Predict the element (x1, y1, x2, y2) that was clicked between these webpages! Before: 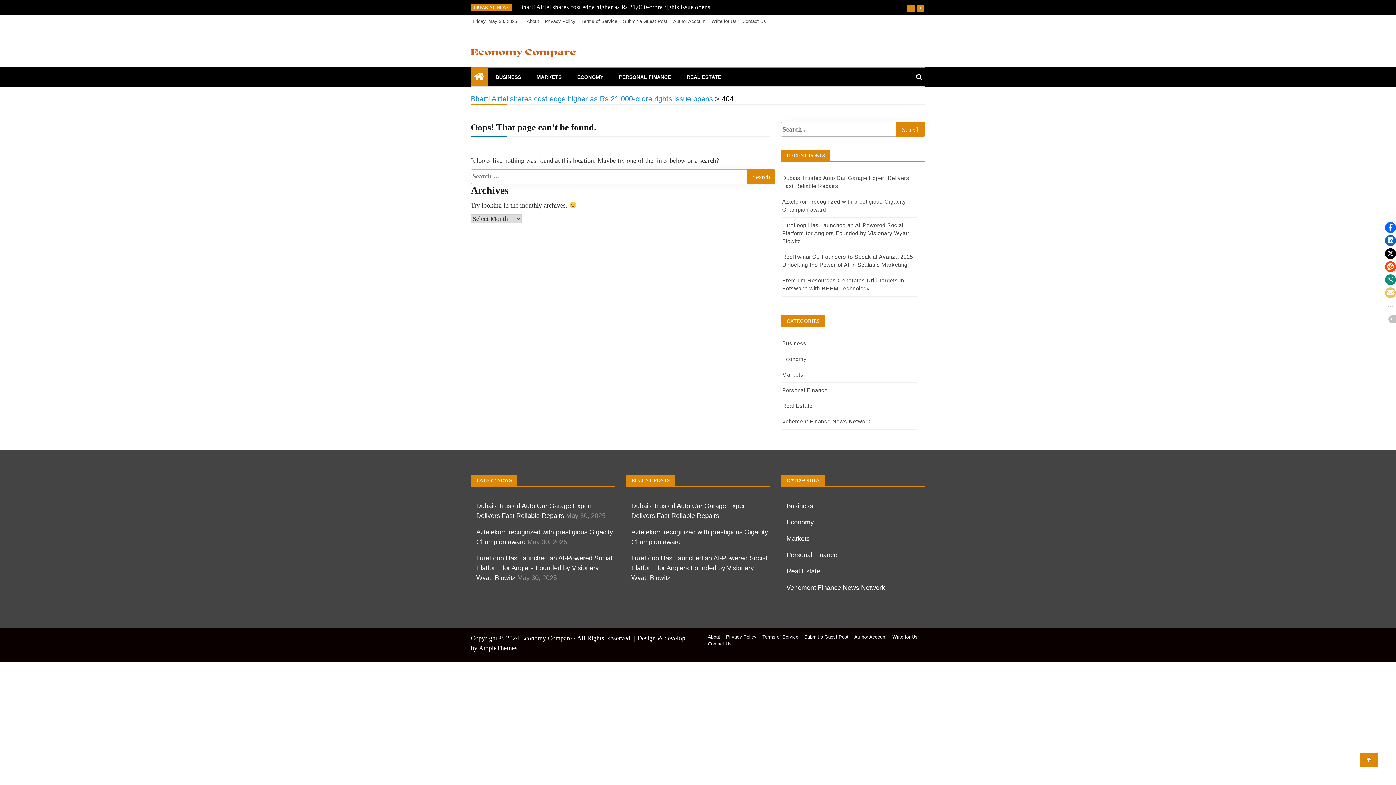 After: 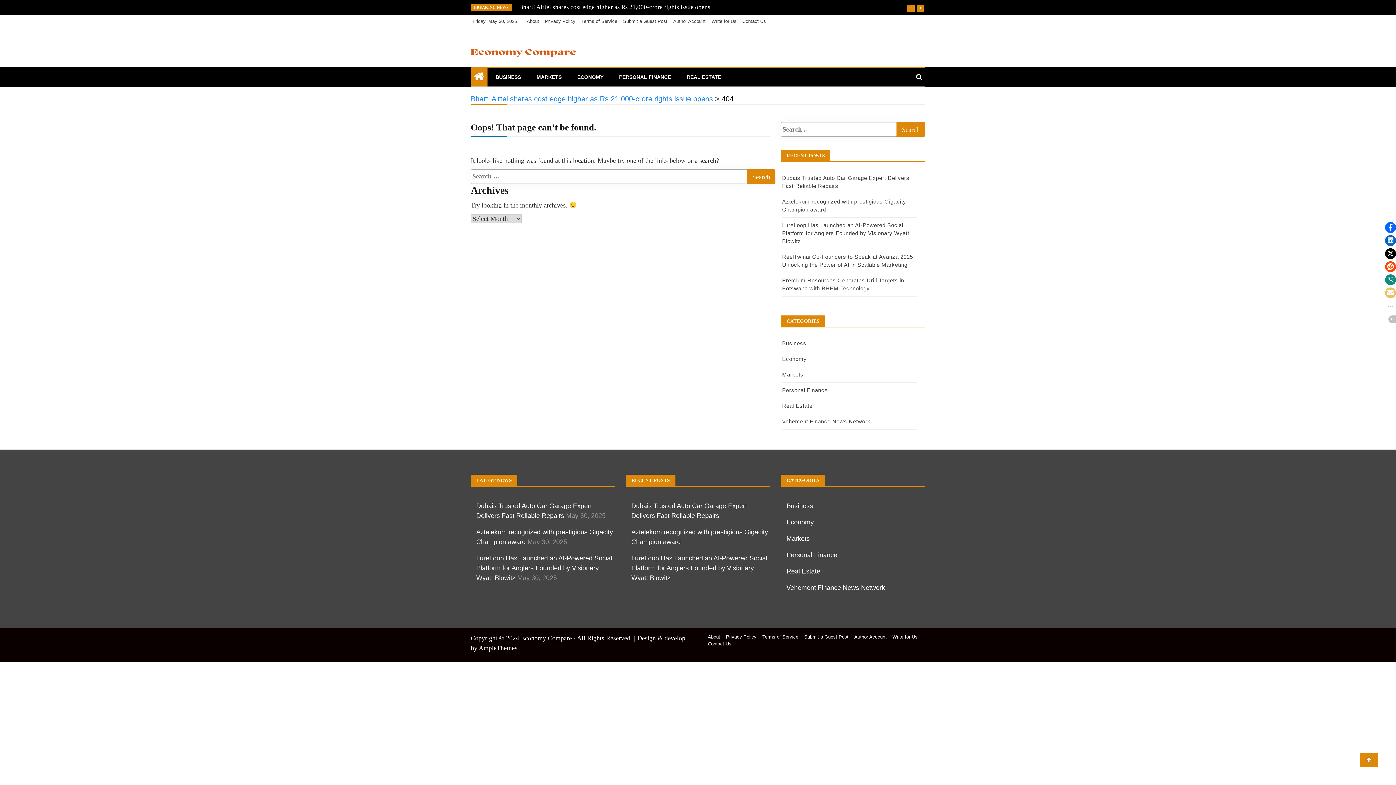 Action: label: 404 bbox: (721, 94, 733, 102)